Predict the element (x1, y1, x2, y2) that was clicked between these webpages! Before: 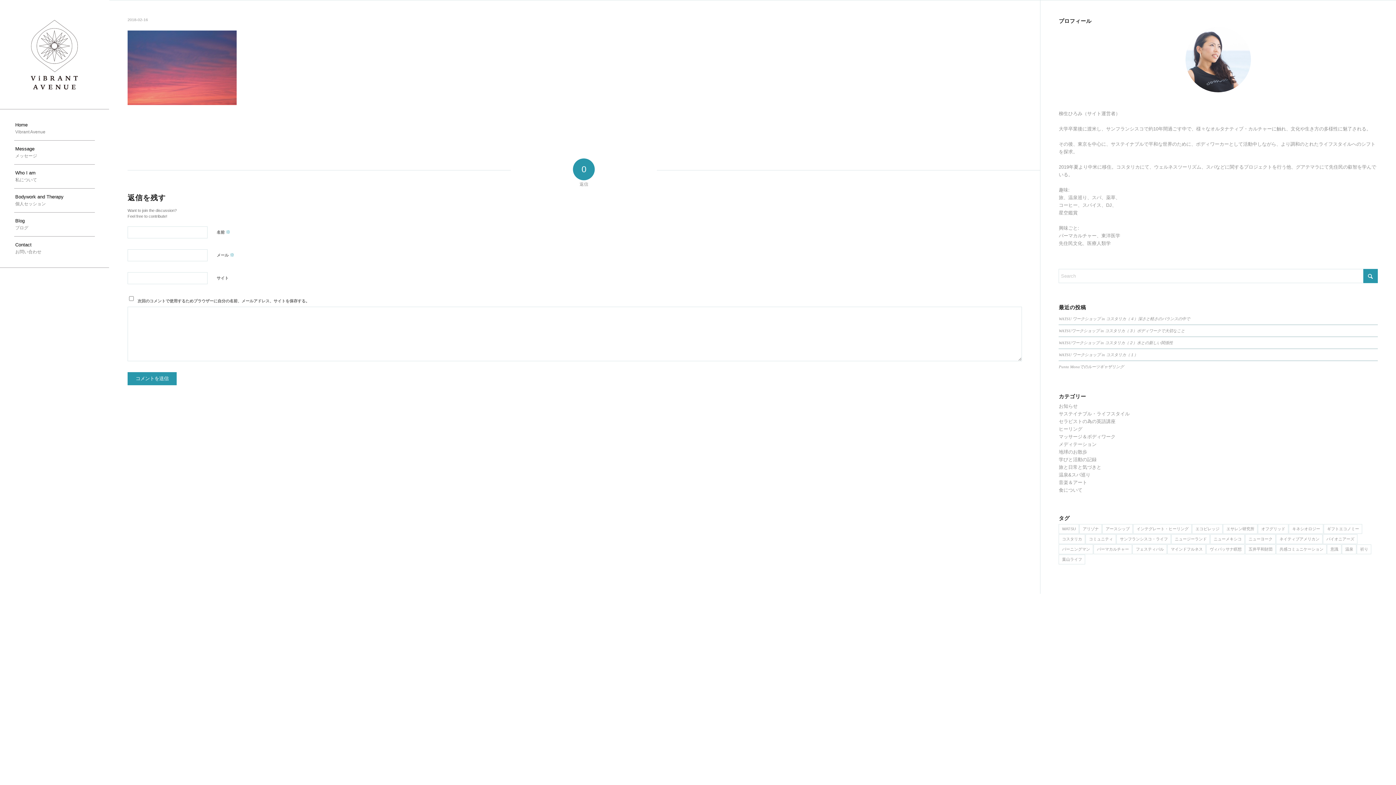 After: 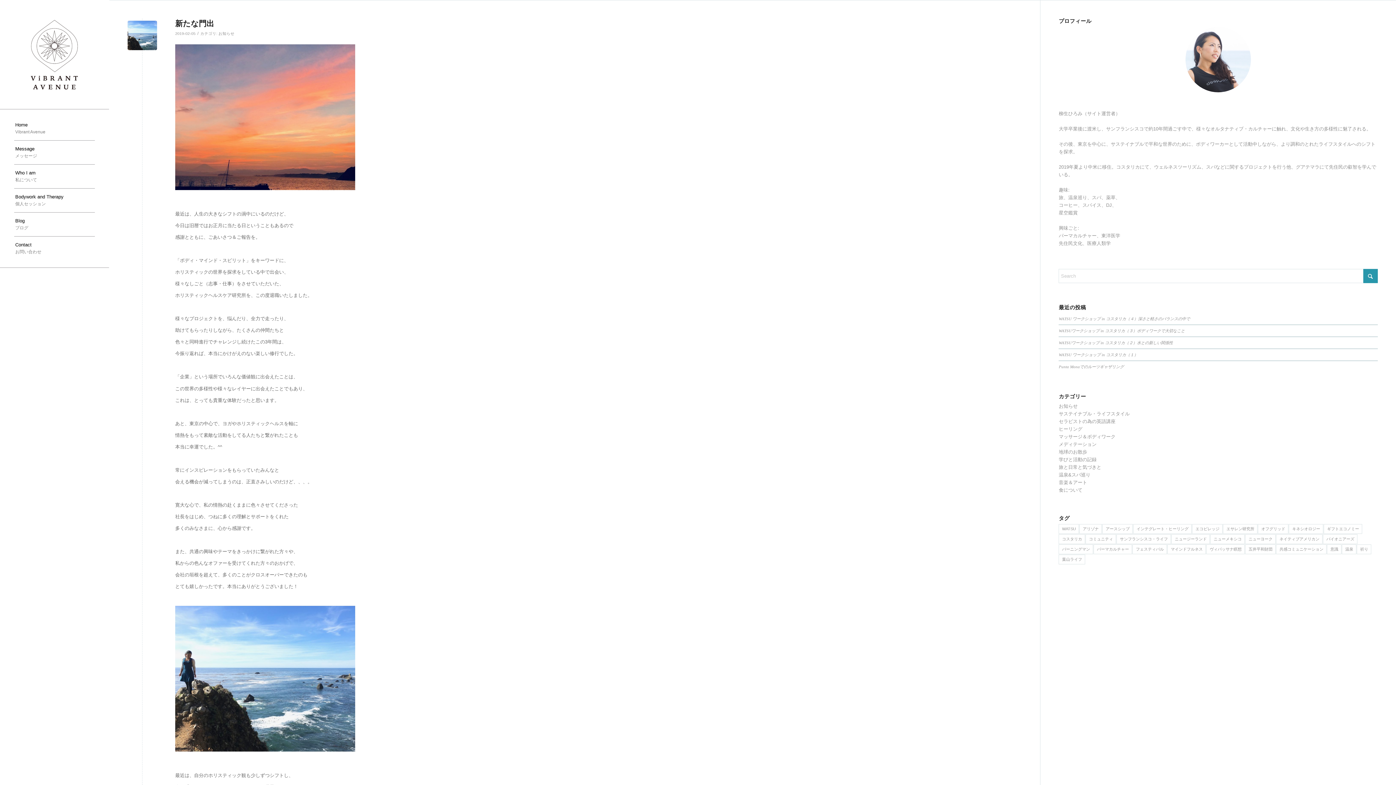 Action: bbox: (1059, 403, 1077, 409) label: お知らせ